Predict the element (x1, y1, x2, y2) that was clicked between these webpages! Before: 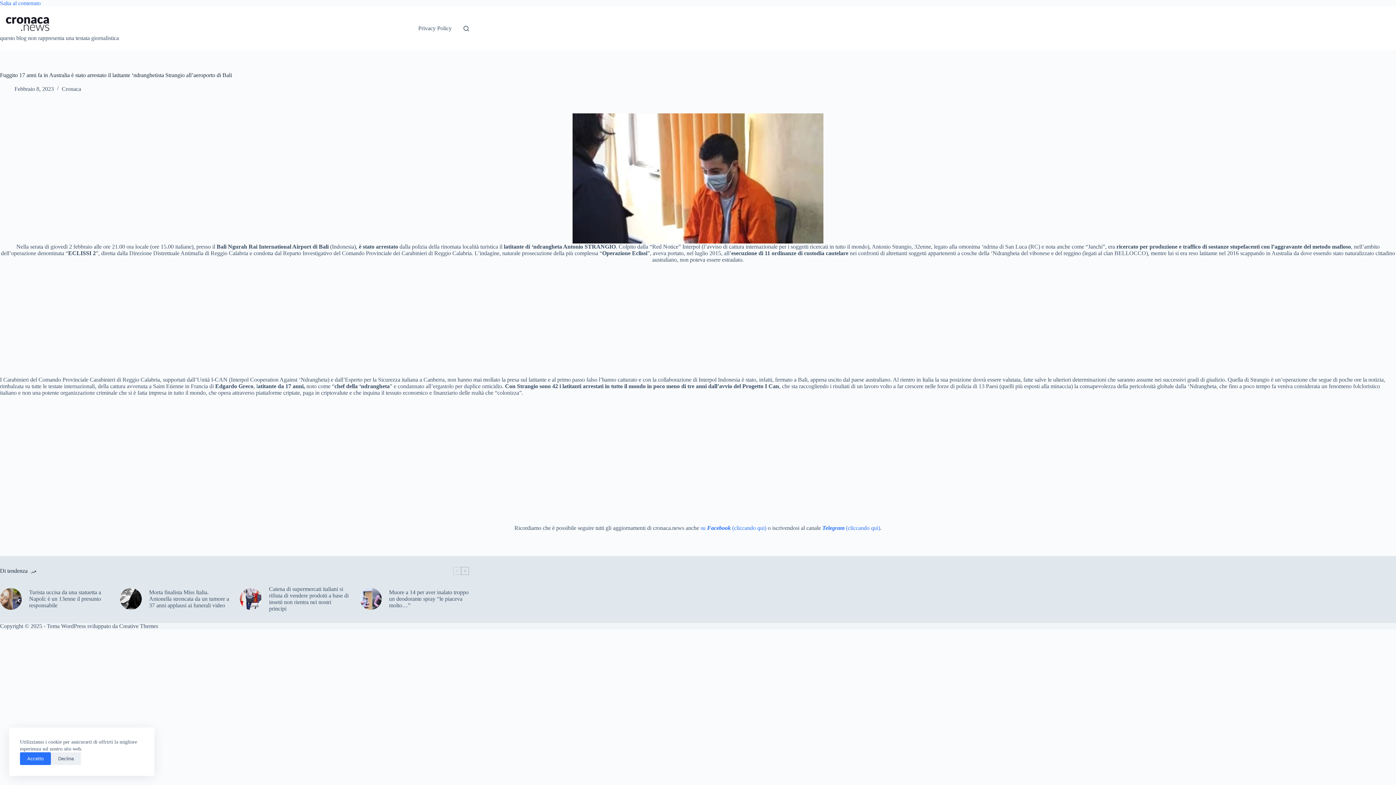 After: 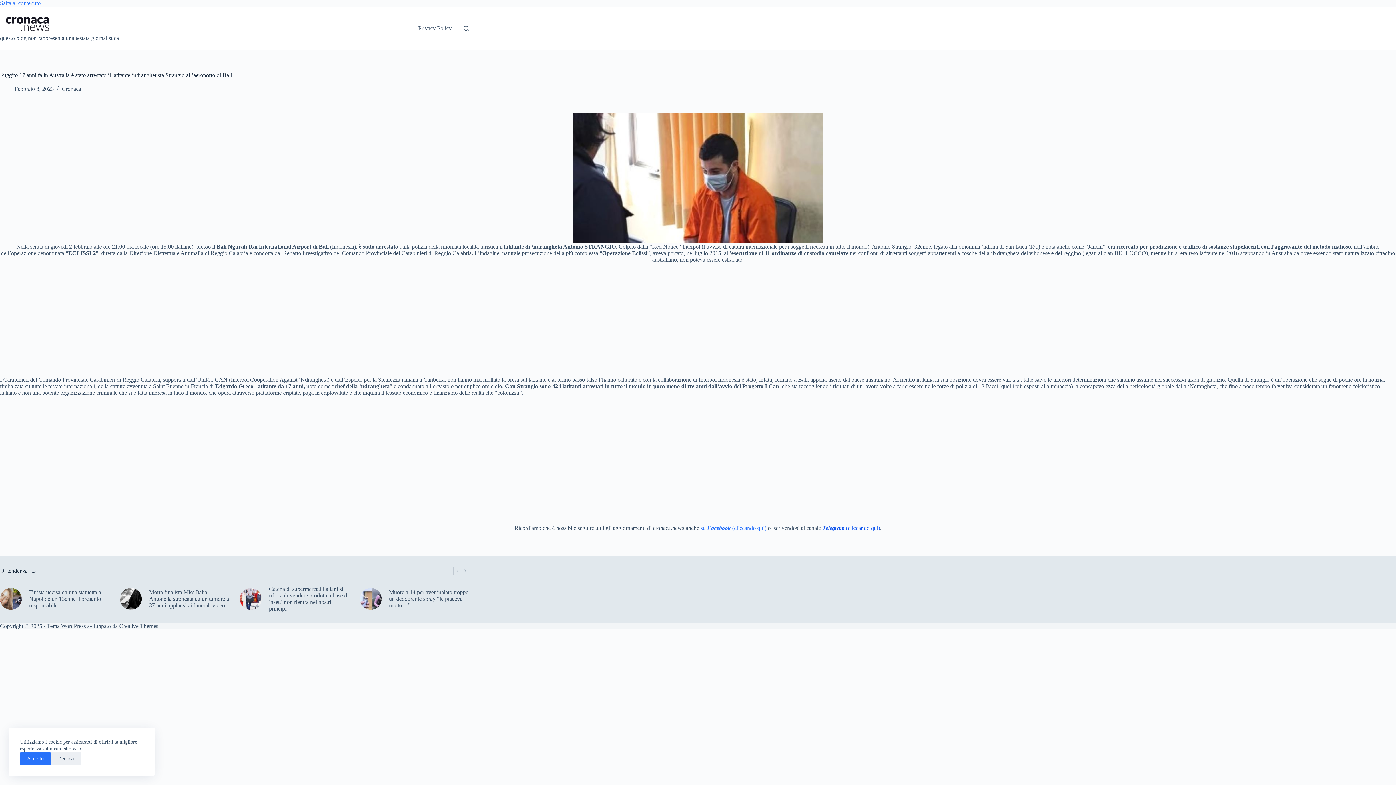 Action: label: Telegram (cliccando qui) bbox: (822, 525, 880, 531)